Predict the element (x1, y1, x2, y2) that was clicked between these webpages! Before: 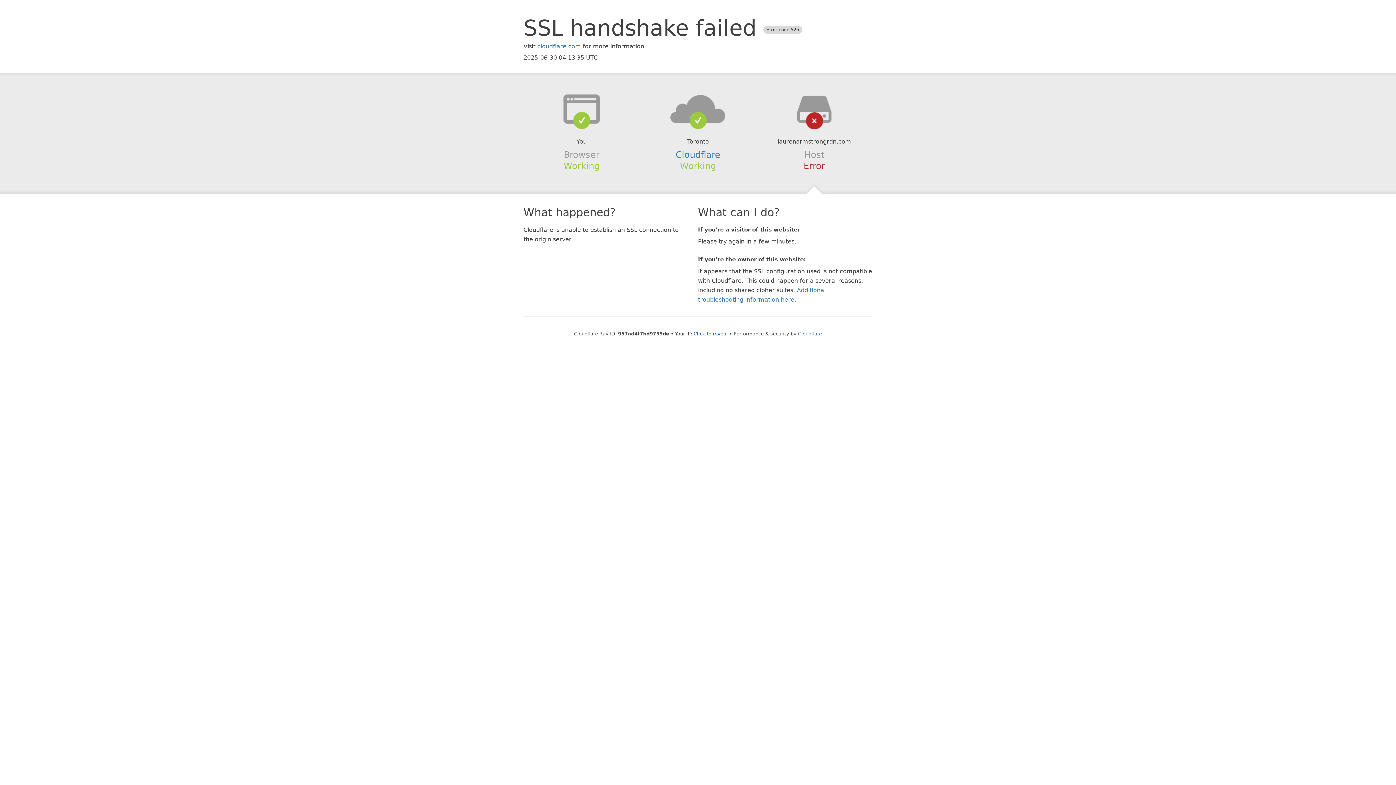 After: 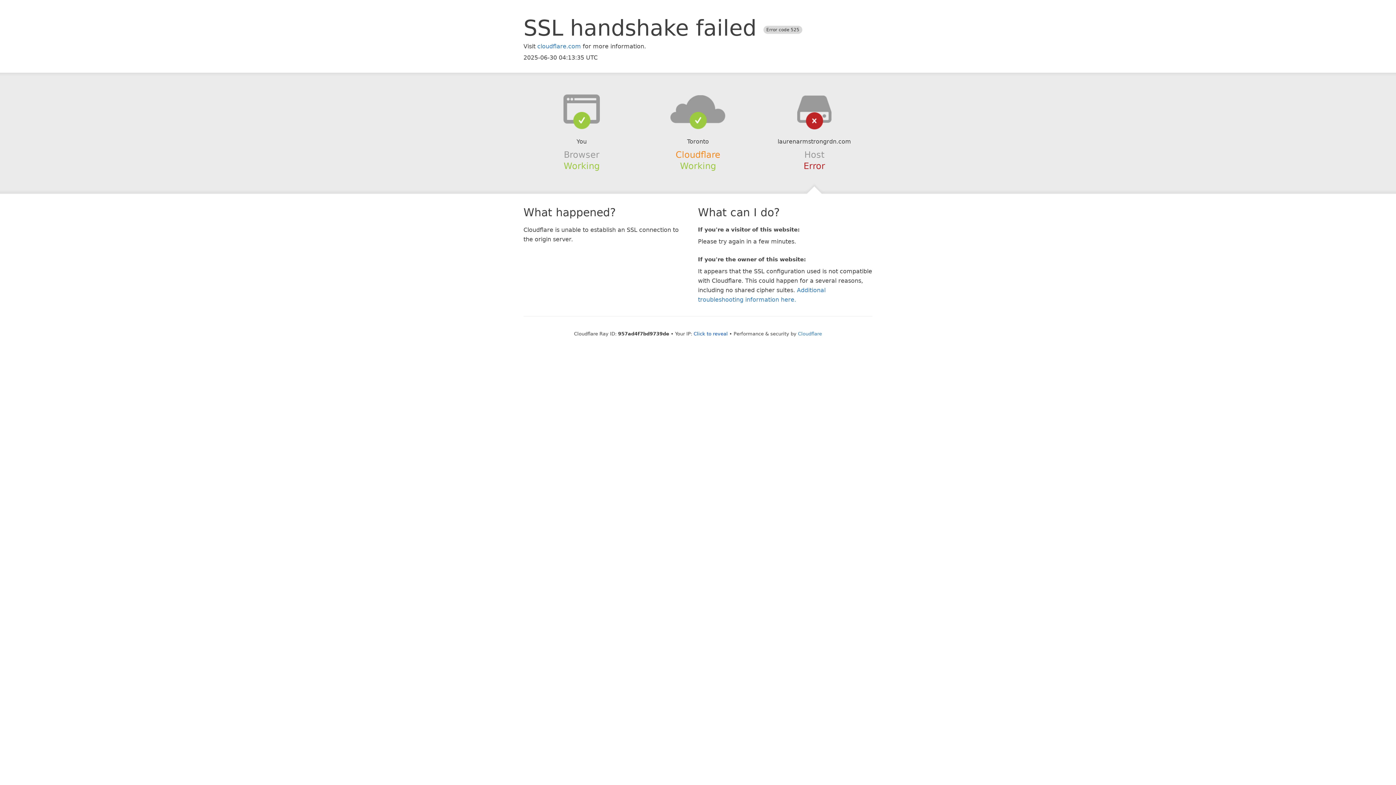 Action: label: Cloudflare bbox: (675, 149, 720, 159)